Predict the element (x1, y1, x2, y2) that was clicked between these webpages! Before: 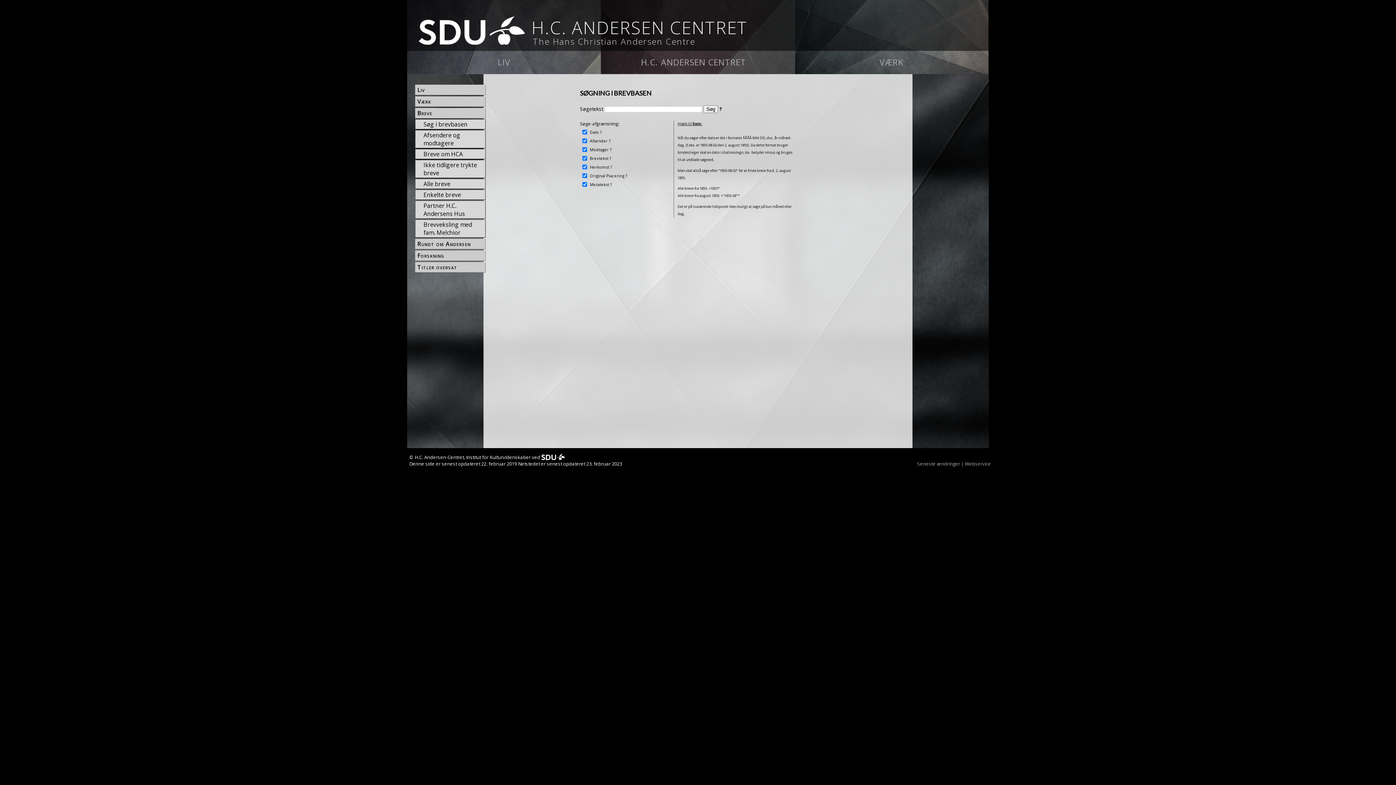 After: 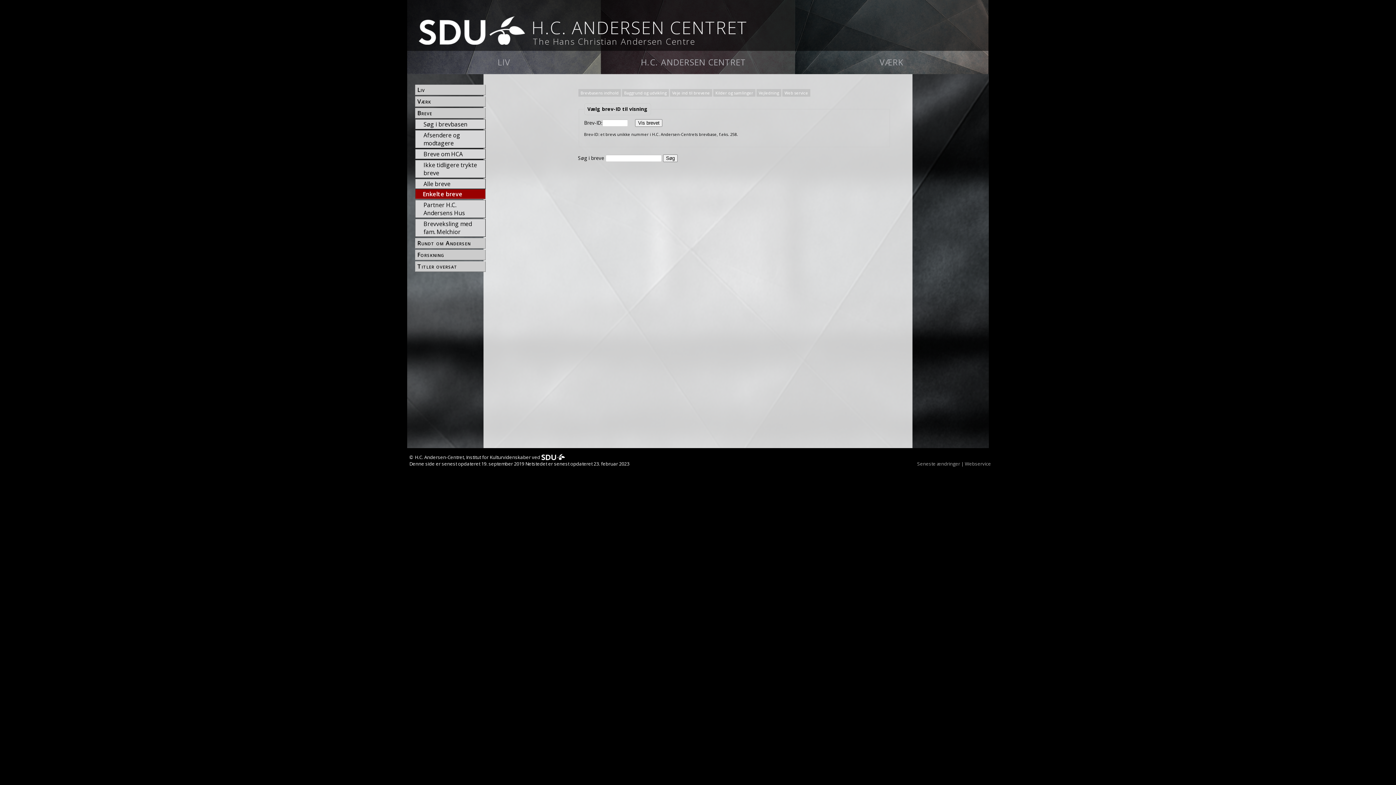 Action: label: Enkelte breve bbox: (422, 190, 485, 199)